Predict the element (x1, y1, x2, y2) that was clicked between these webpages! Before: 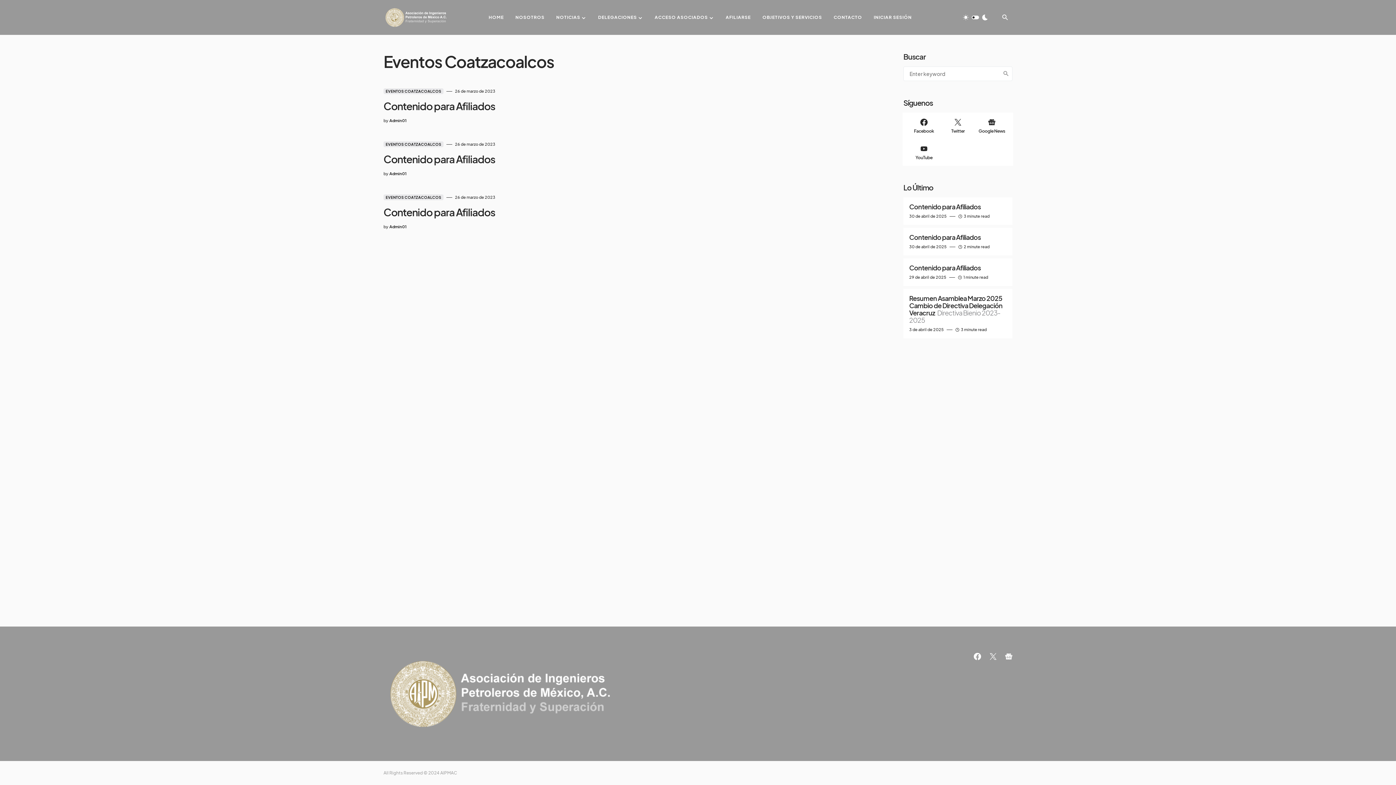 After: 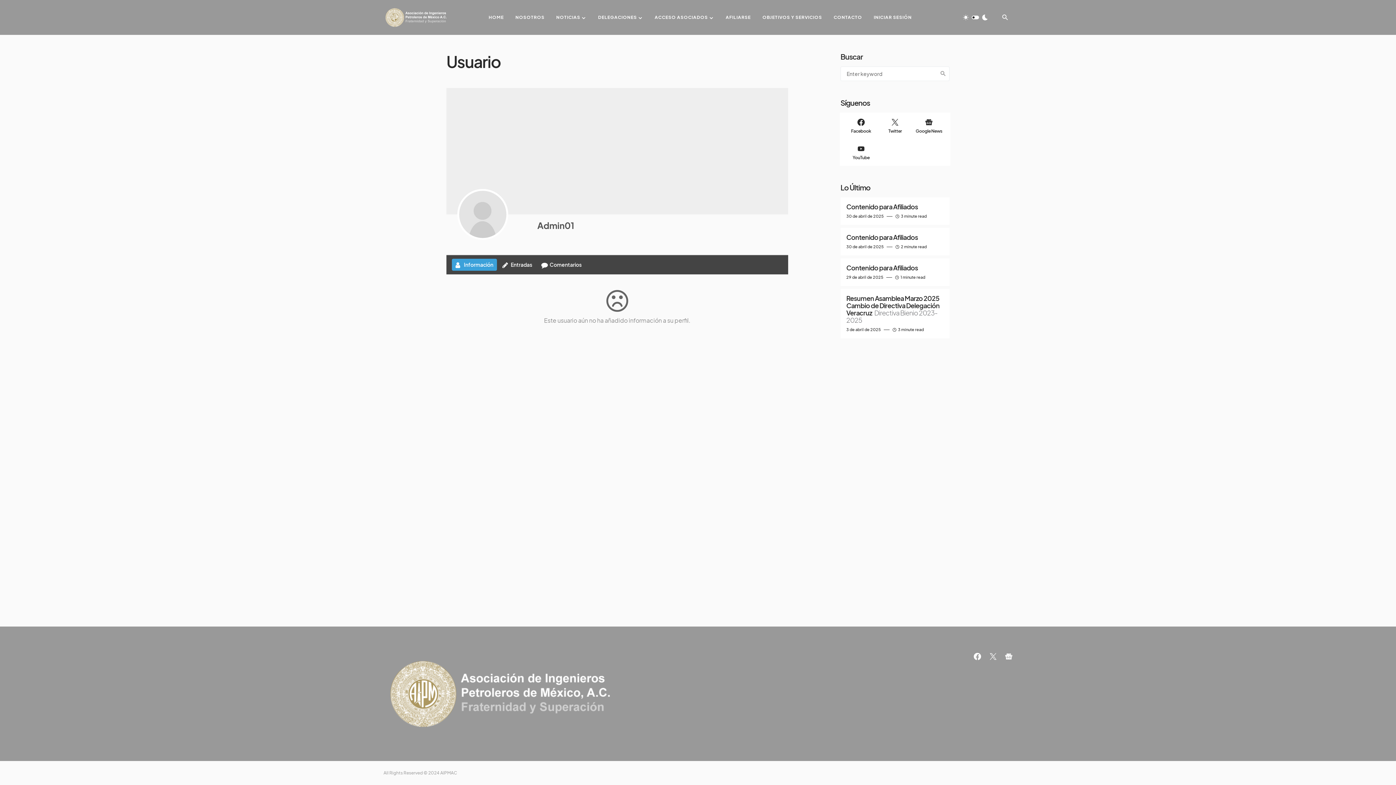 Action: label: Admin01 bbox: (389, 117, 406, 123)